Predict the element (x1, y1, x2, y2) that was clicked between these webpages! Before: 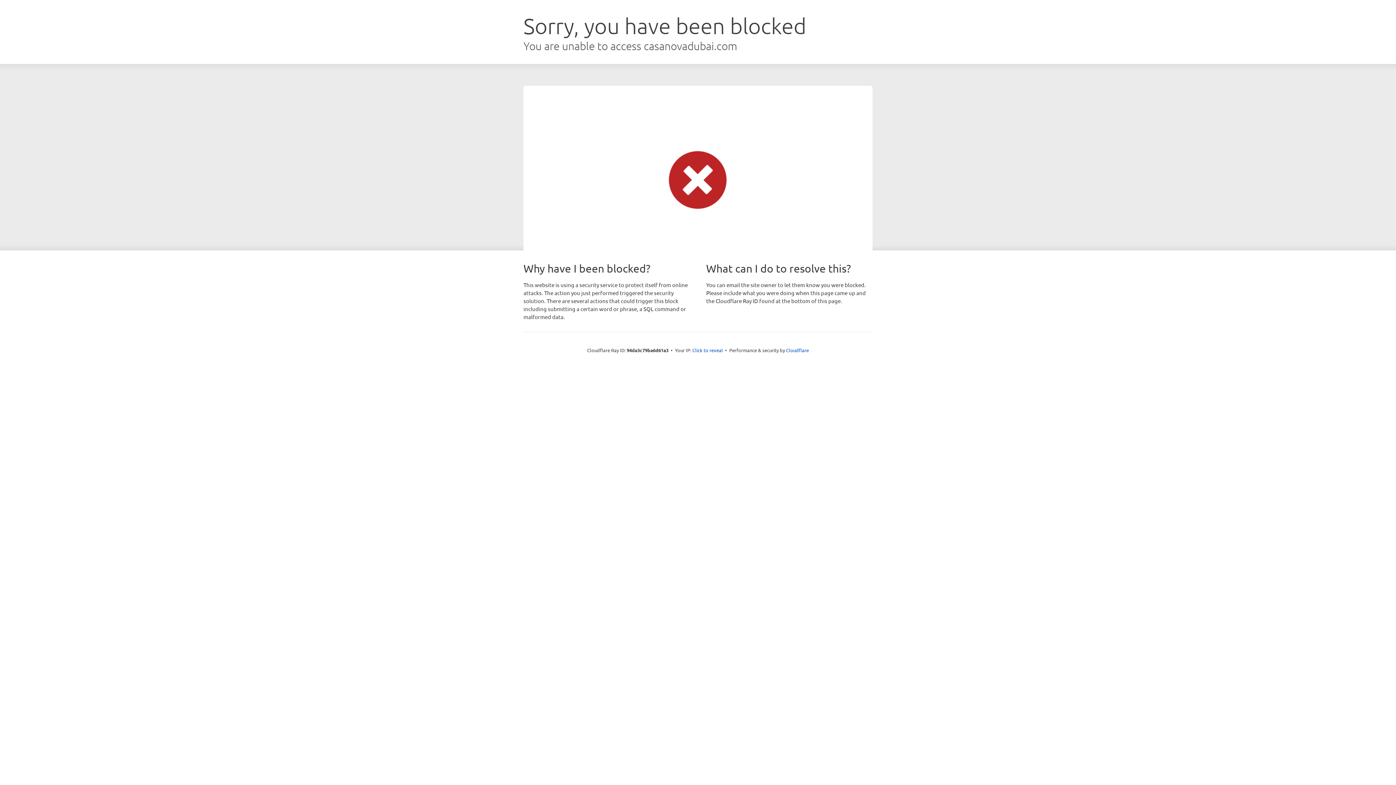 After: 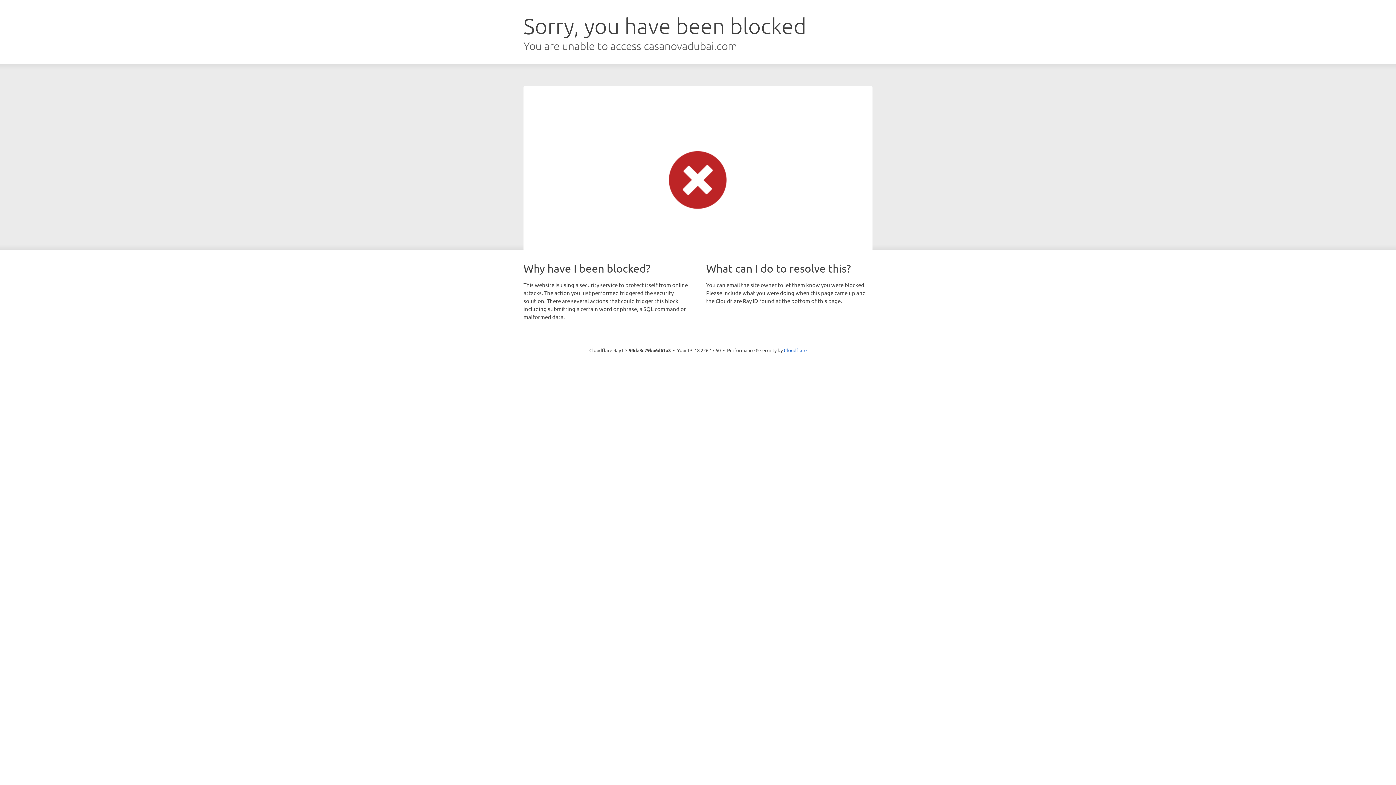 Action: bbox: (692, 346, 723, 353) label: Click to reveal